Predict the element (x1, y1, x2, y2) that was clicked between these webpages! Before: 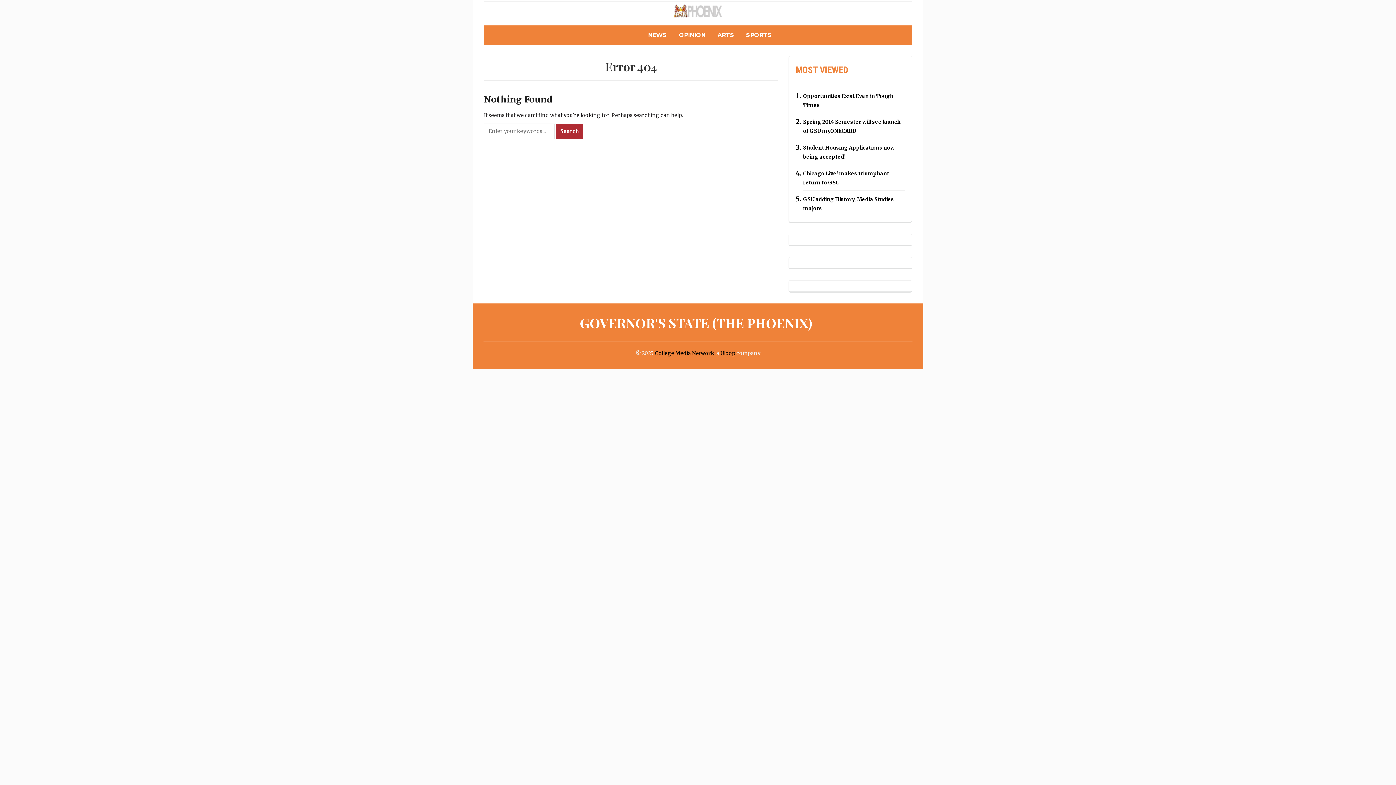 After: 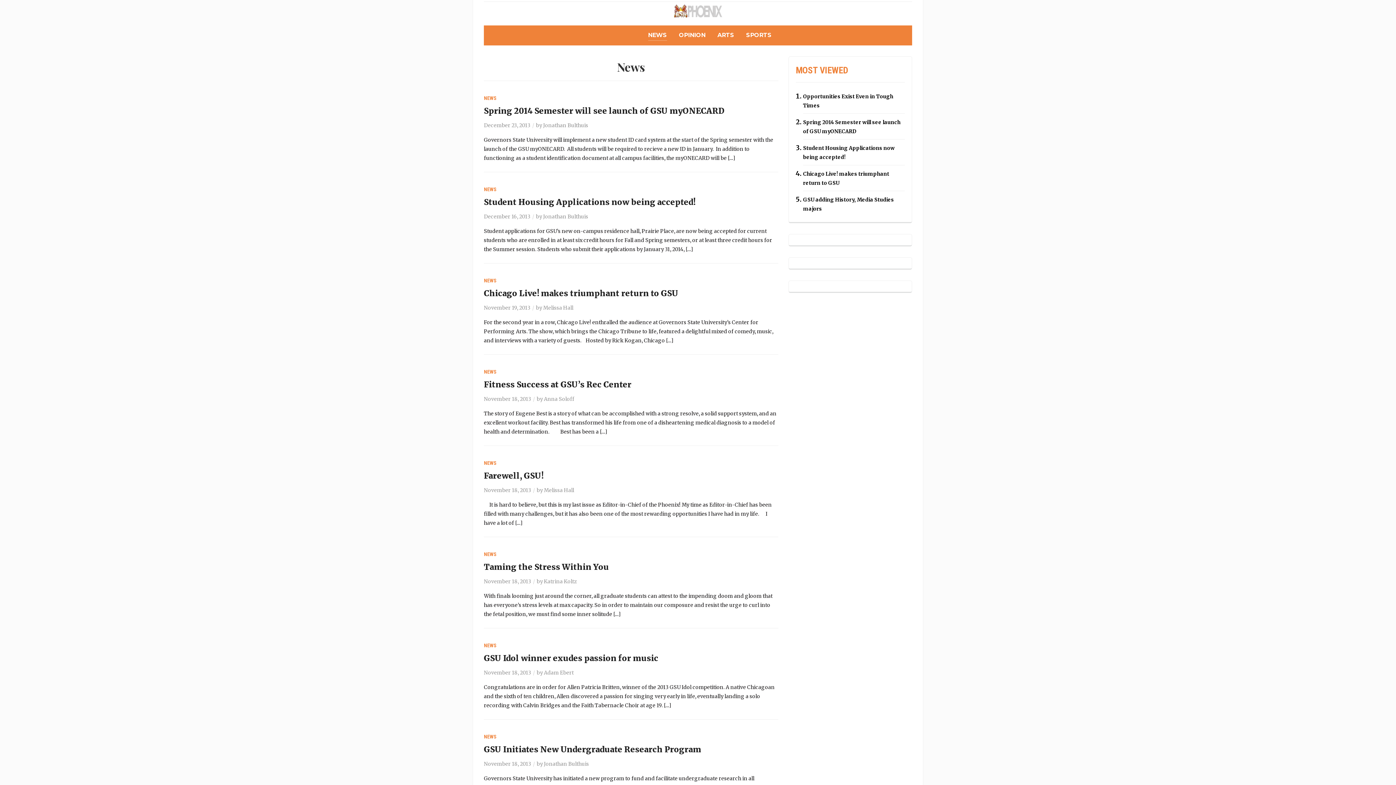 Action: label: NEWS bbox: (648, 30, 667, 40)